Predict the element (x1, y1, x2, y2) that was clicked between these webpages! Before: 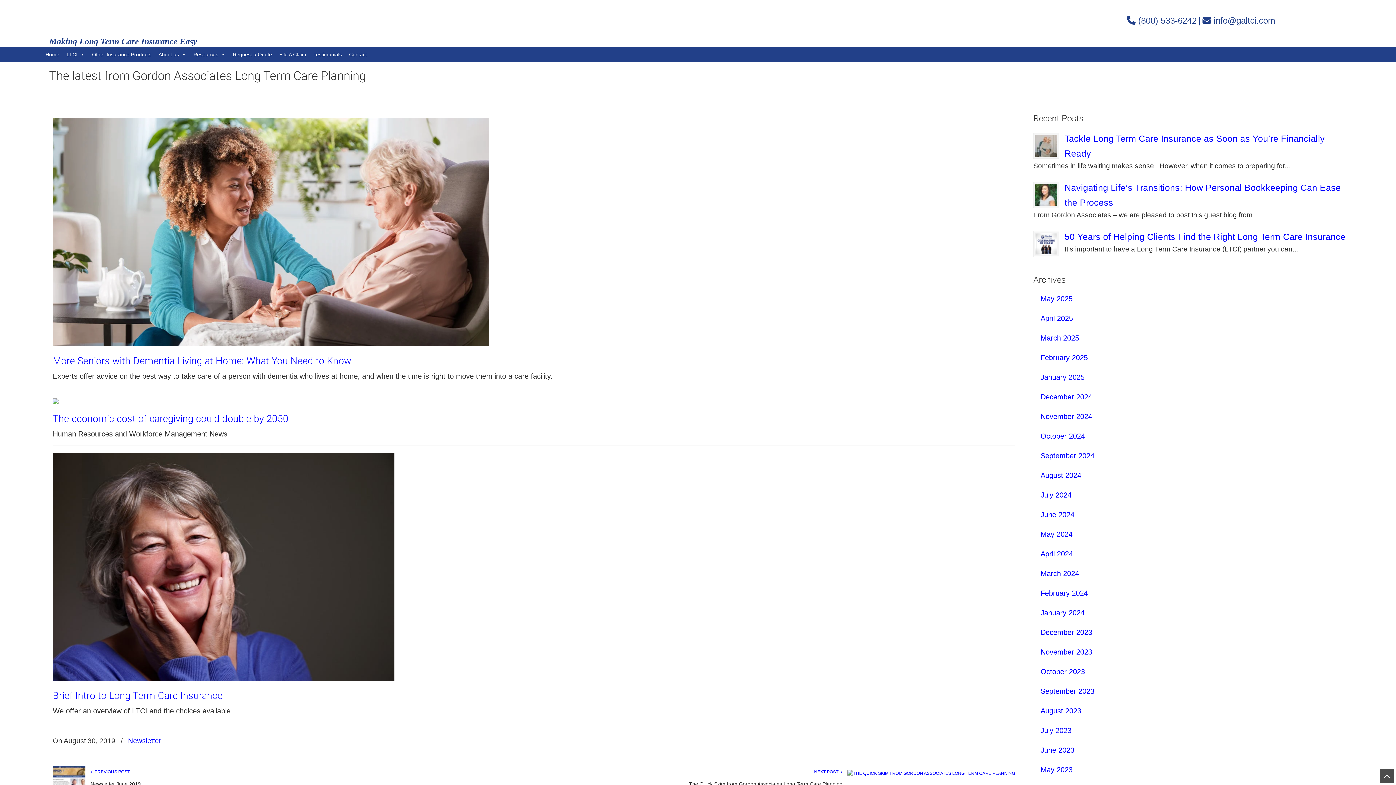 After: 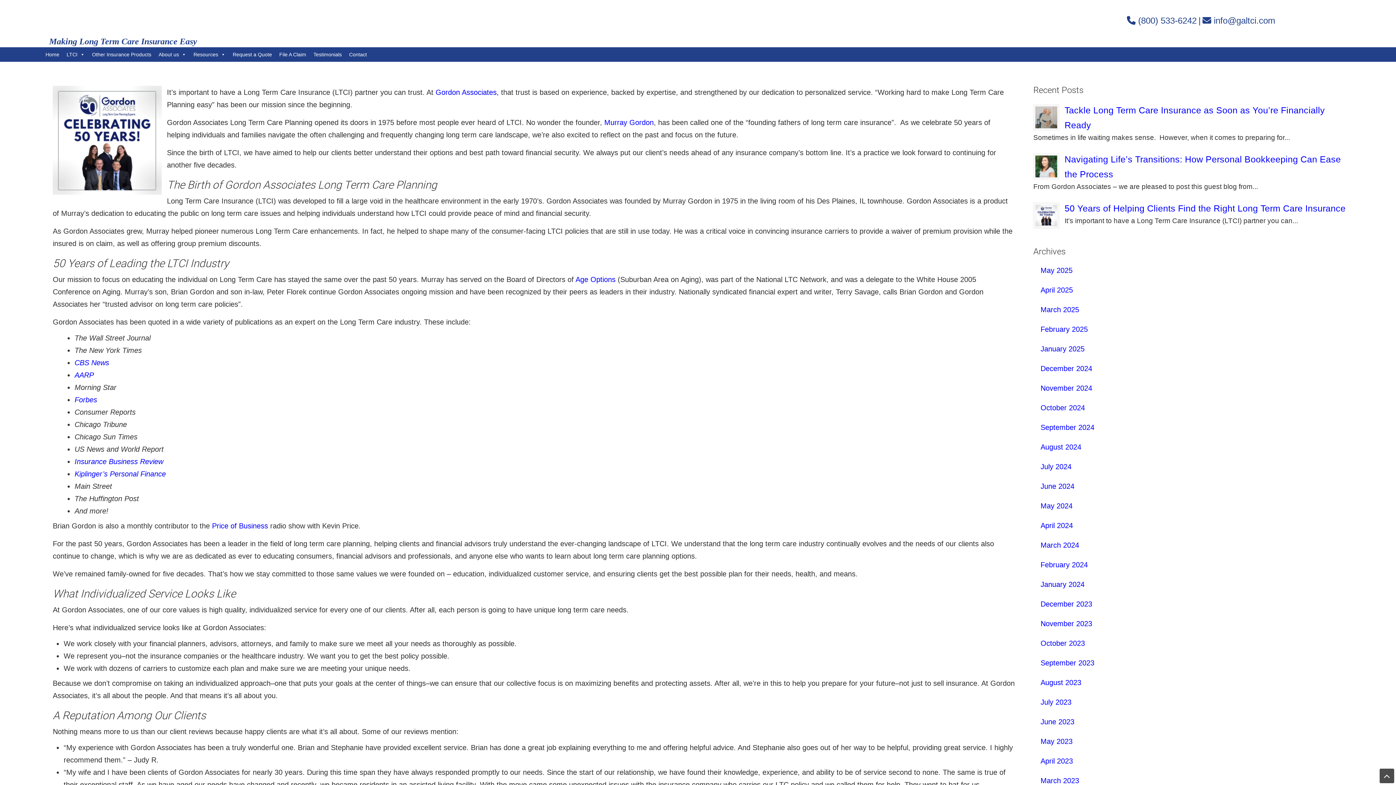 Action: bbox: (1064, 232, 1345, 241) label: 50 Years of Helping Clients Find the Right Long Term Care Insurance